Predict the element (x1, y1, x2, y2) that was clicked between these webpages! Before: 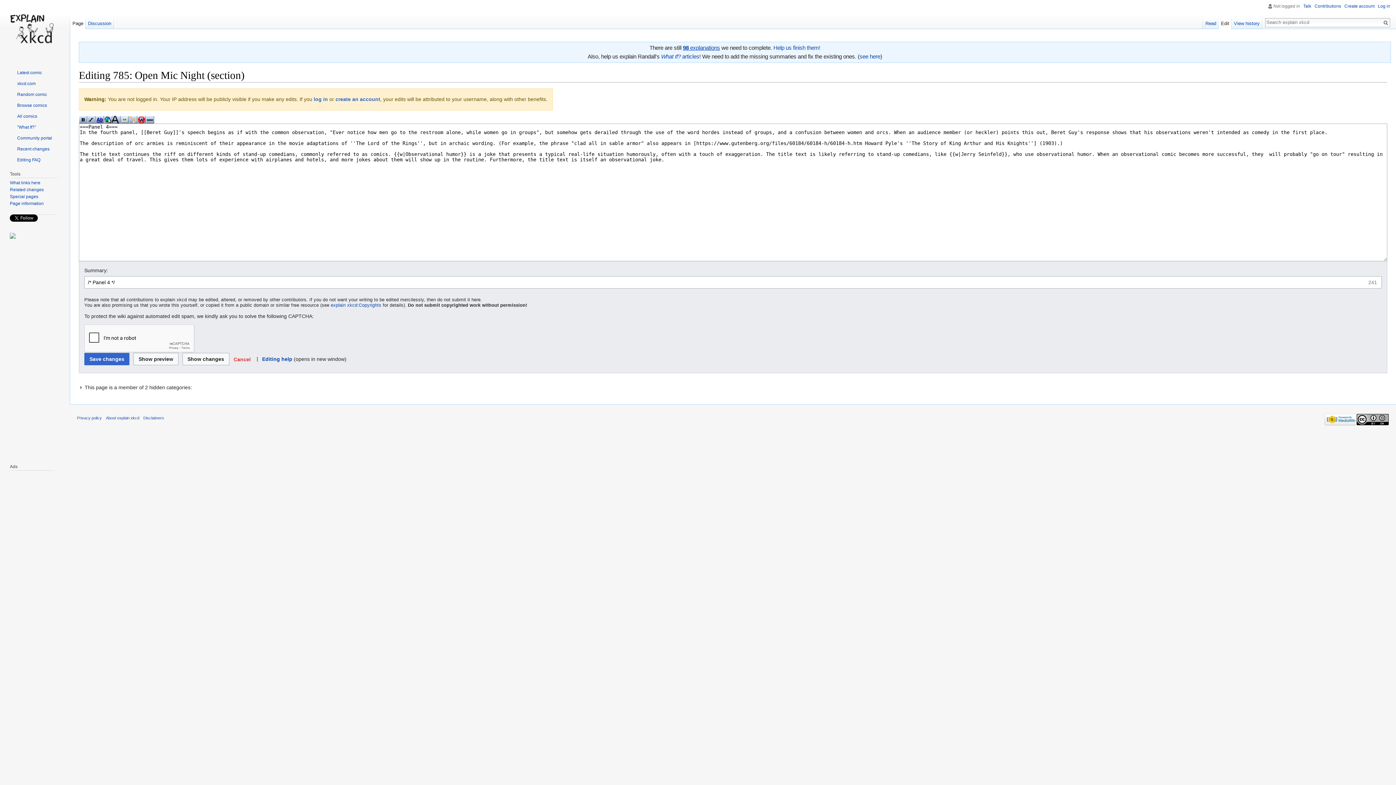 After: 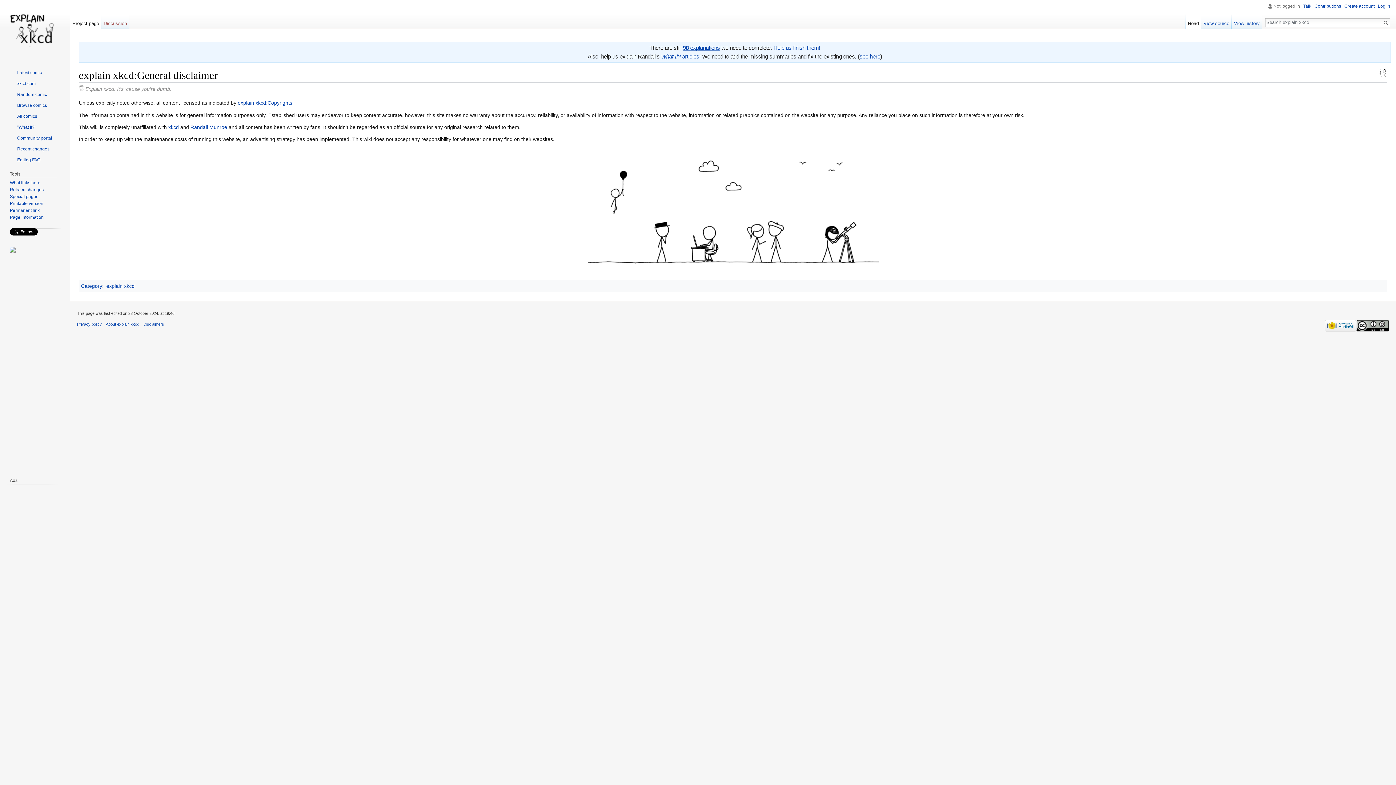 Action: label: Disclaimers bbox: (143, 416, 164, 420)